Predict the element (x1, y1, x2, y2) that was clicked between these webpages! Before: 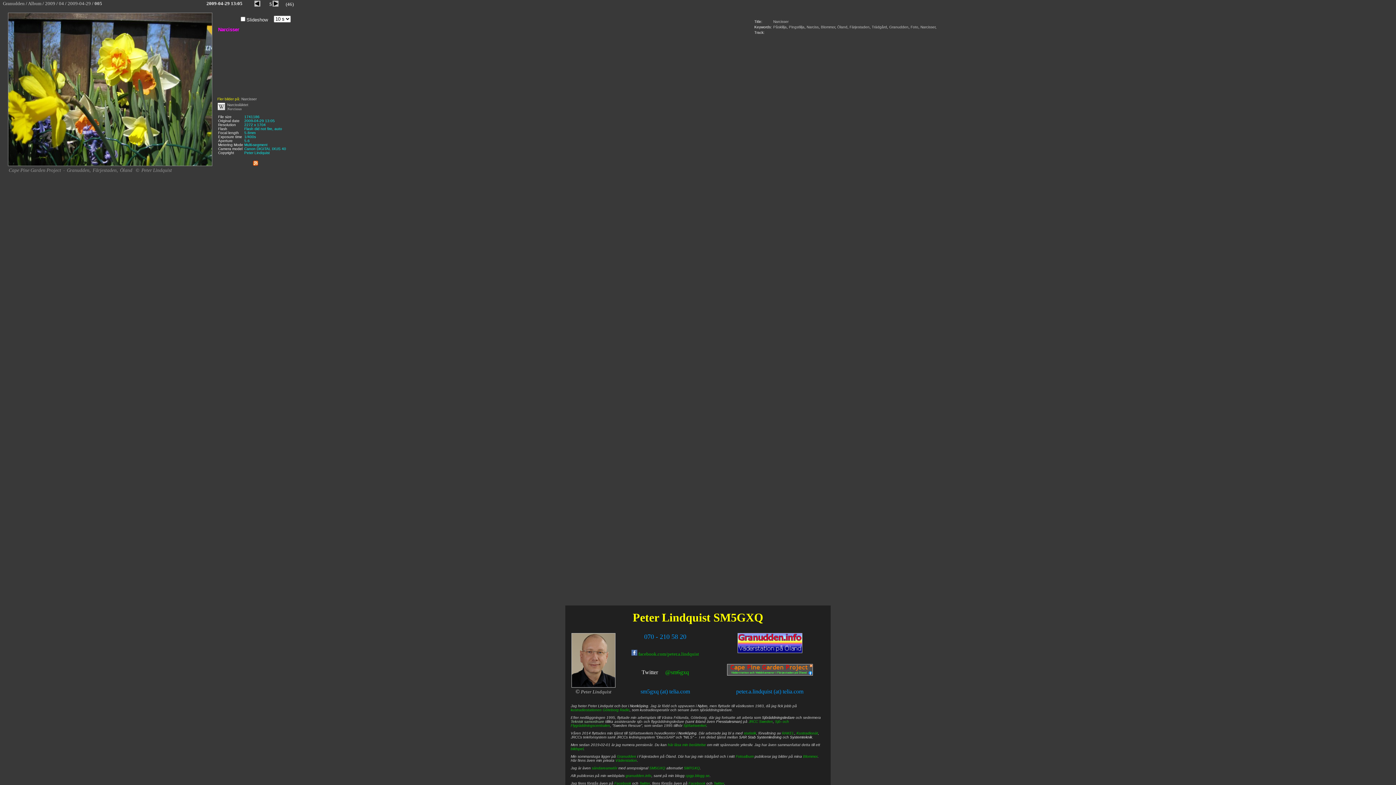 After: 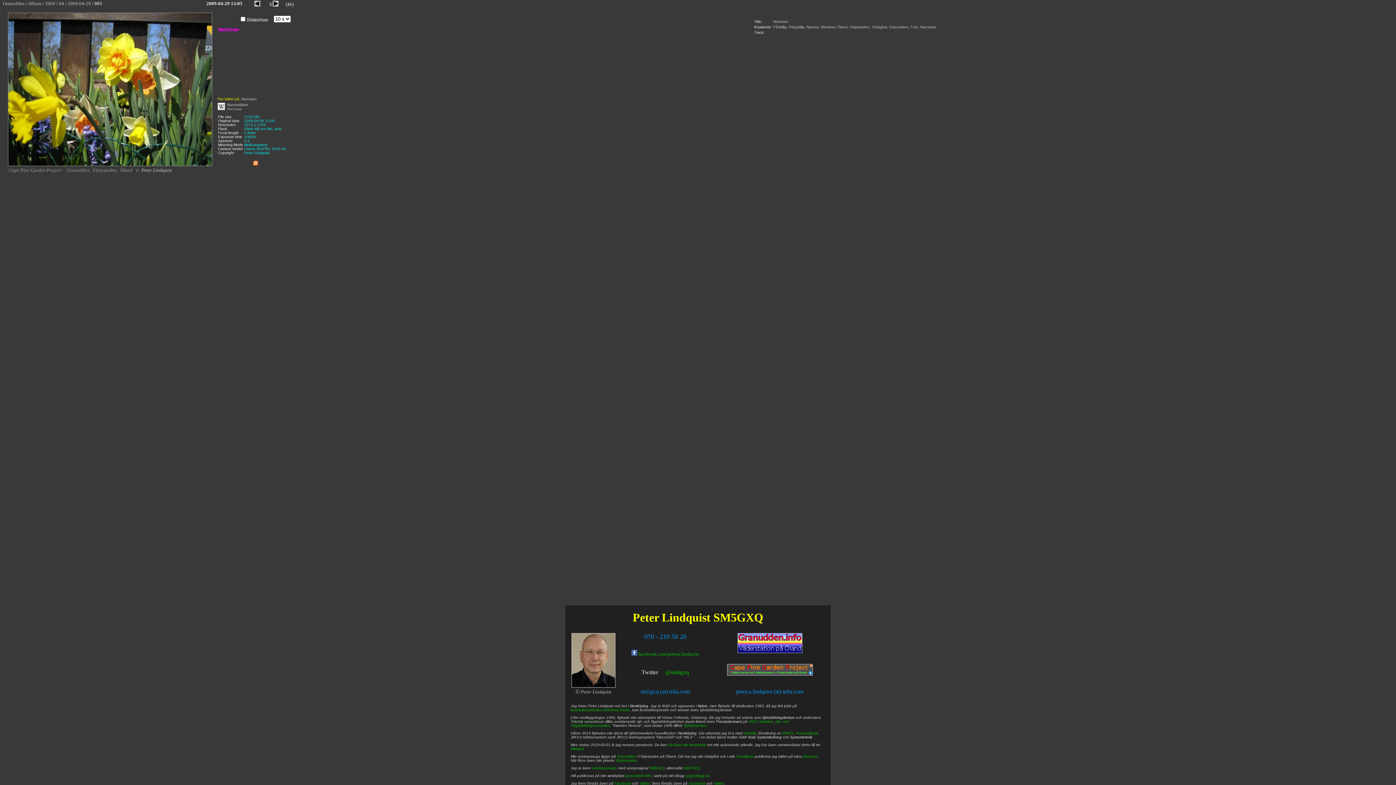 Action: bbox: (141, 167, 173, 173) label: Peter Lindquist 